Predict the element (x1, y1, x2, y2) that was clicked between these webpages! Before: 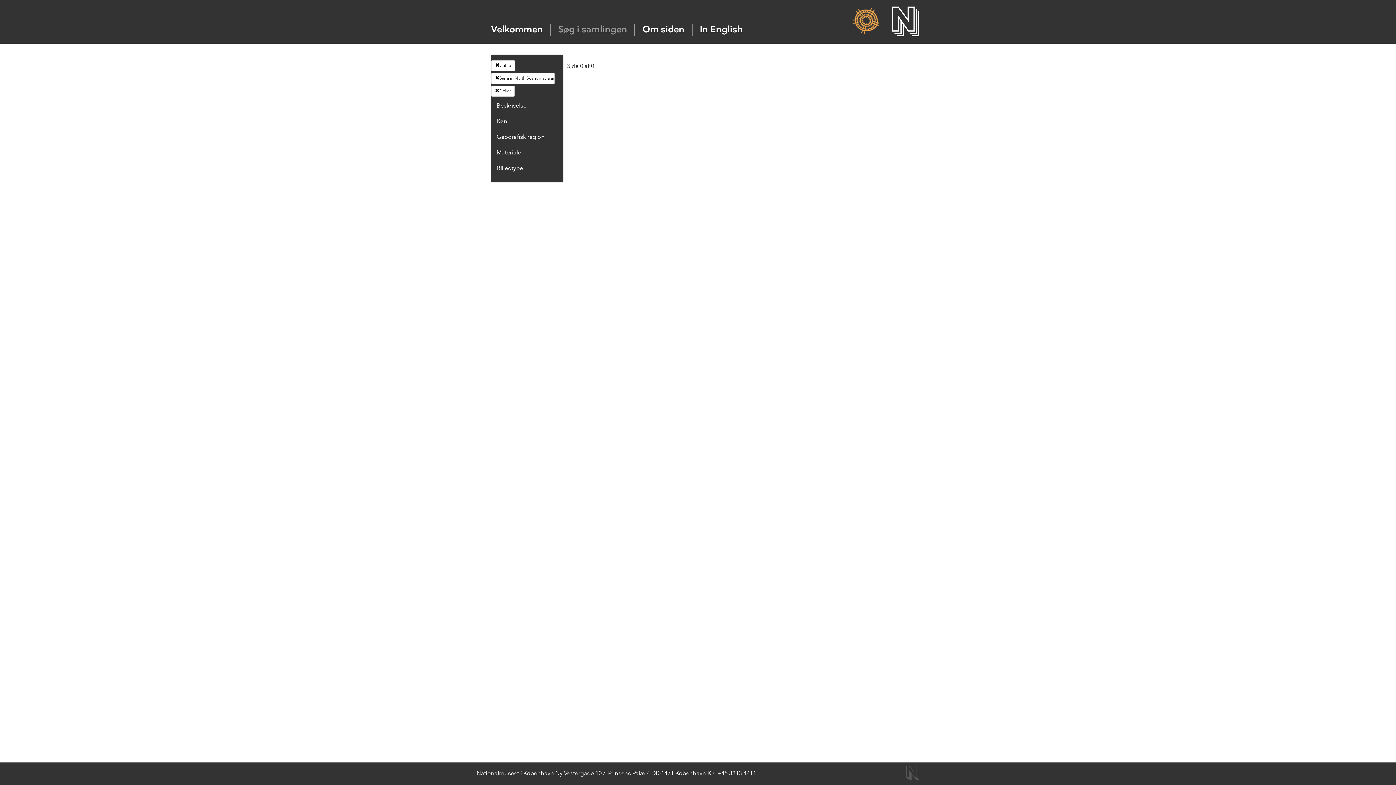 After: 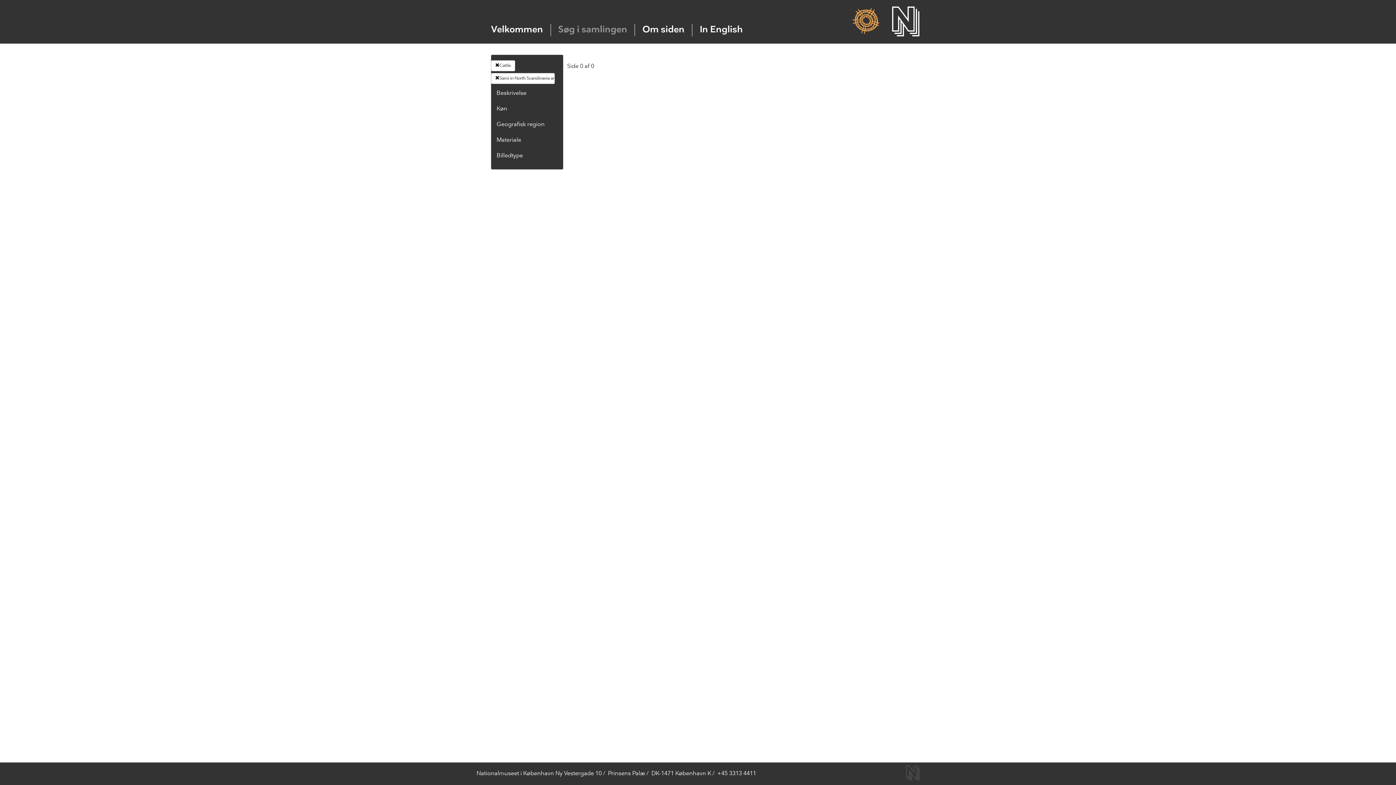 Action: label: Collar bbox: (491, 85, 514, 96)